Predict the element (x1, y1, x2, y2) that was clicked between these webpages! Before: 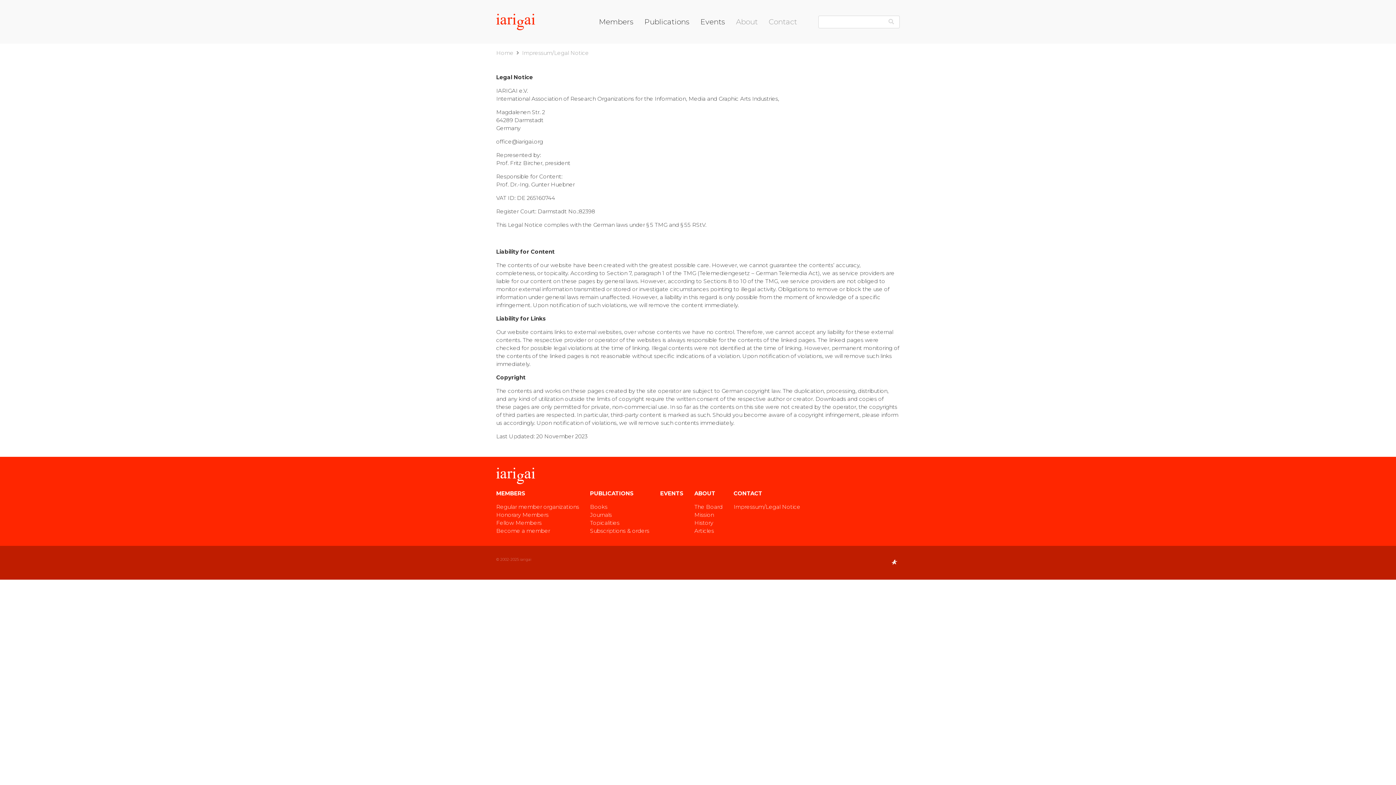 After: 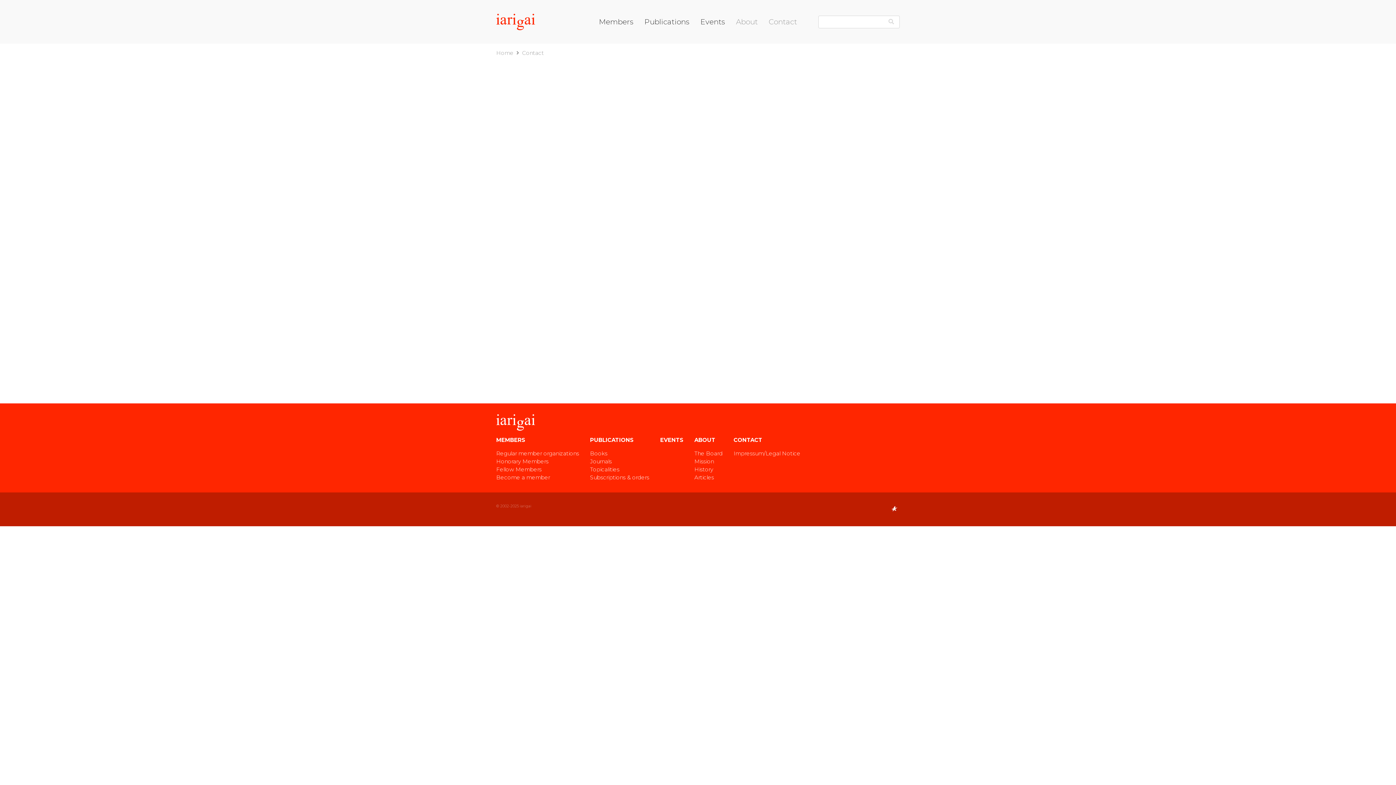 Action: bbox: (733, 490, 762, 497) label: CONTACT